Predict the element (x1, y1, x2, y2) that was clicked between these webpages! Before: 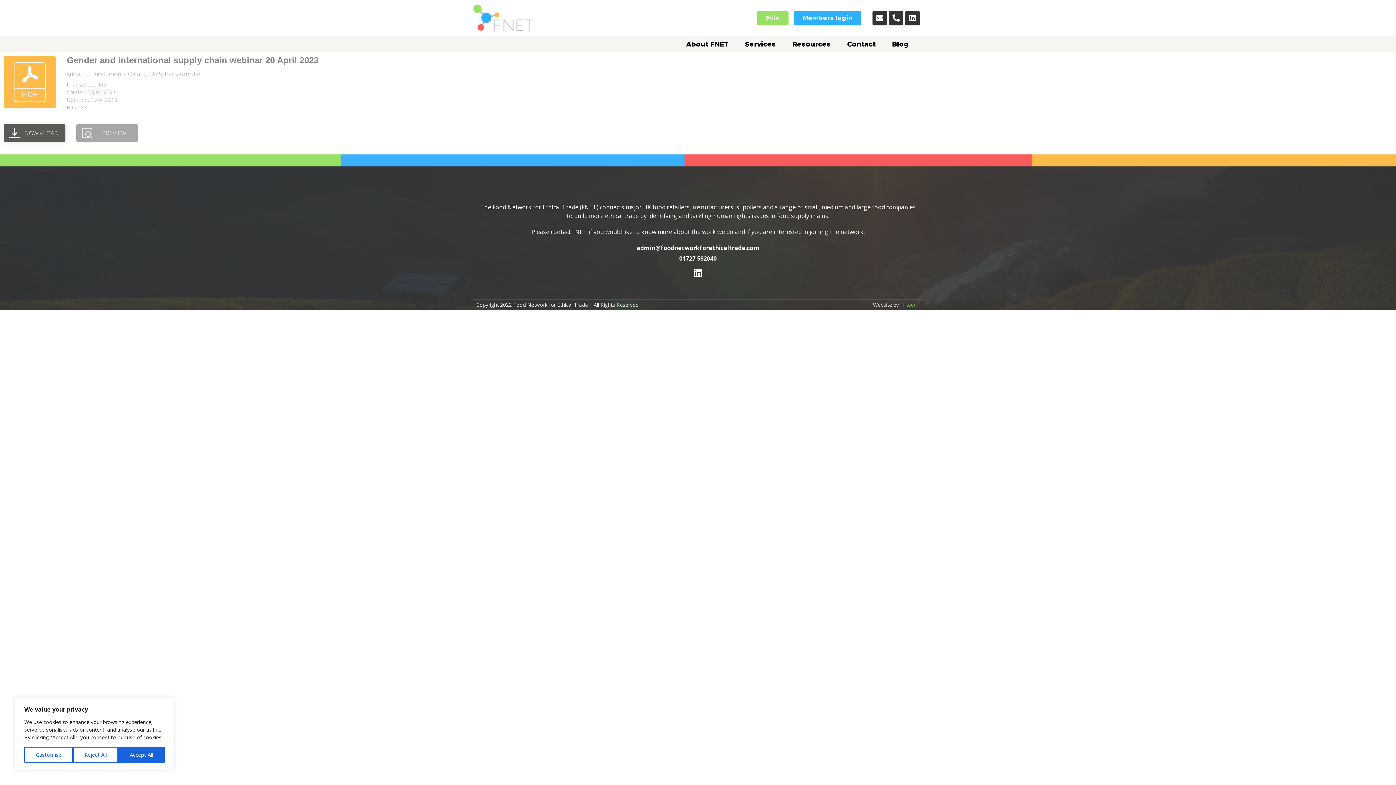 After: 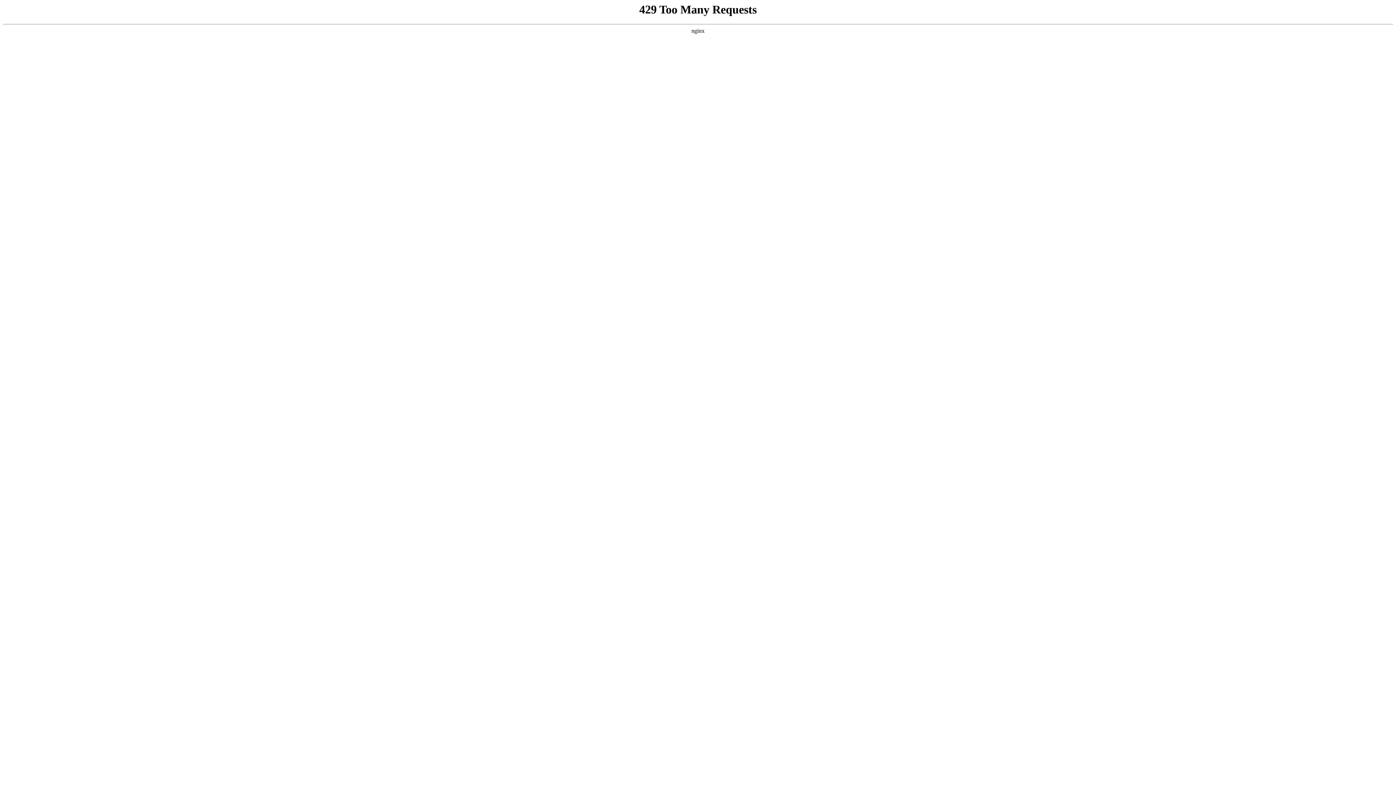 Action: label: Contact bbox: (847, 37, 875, 51)